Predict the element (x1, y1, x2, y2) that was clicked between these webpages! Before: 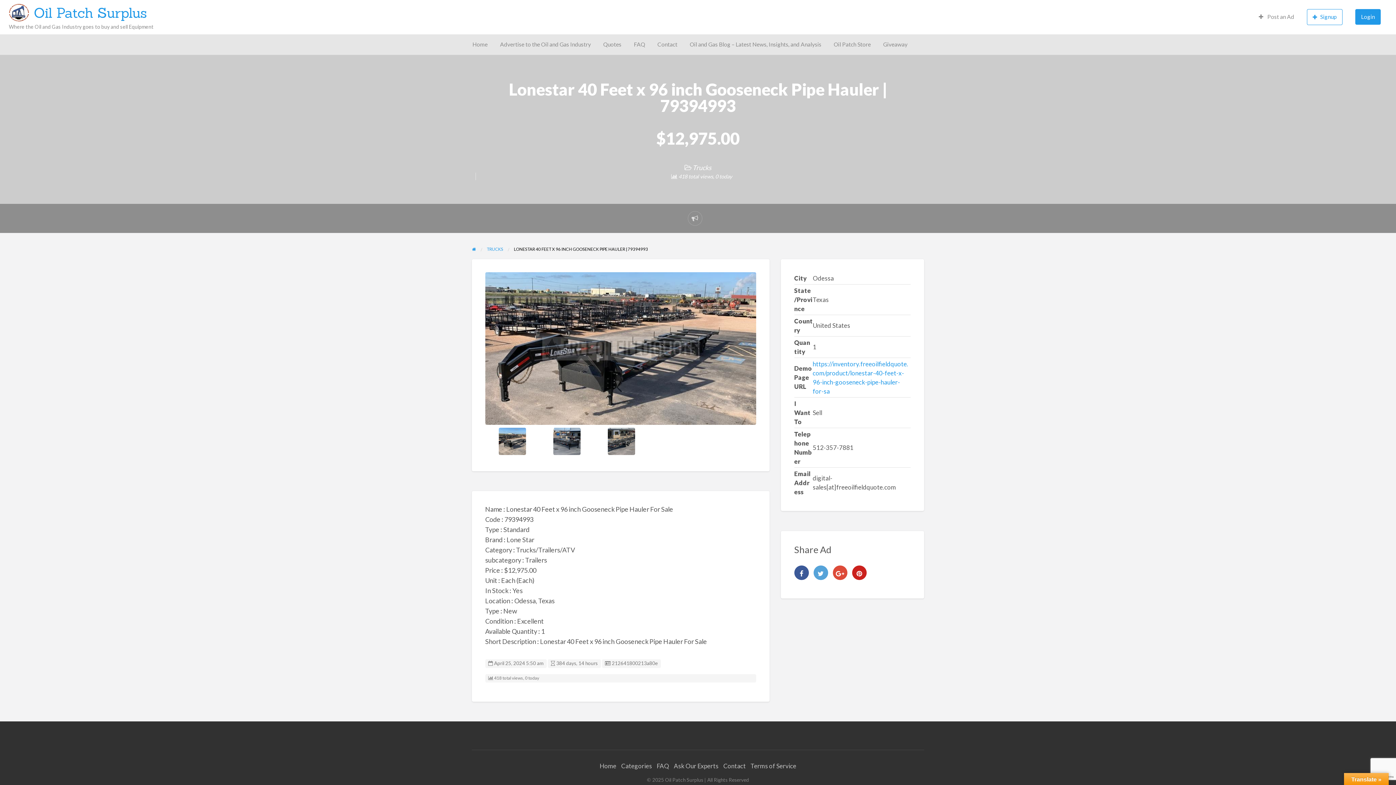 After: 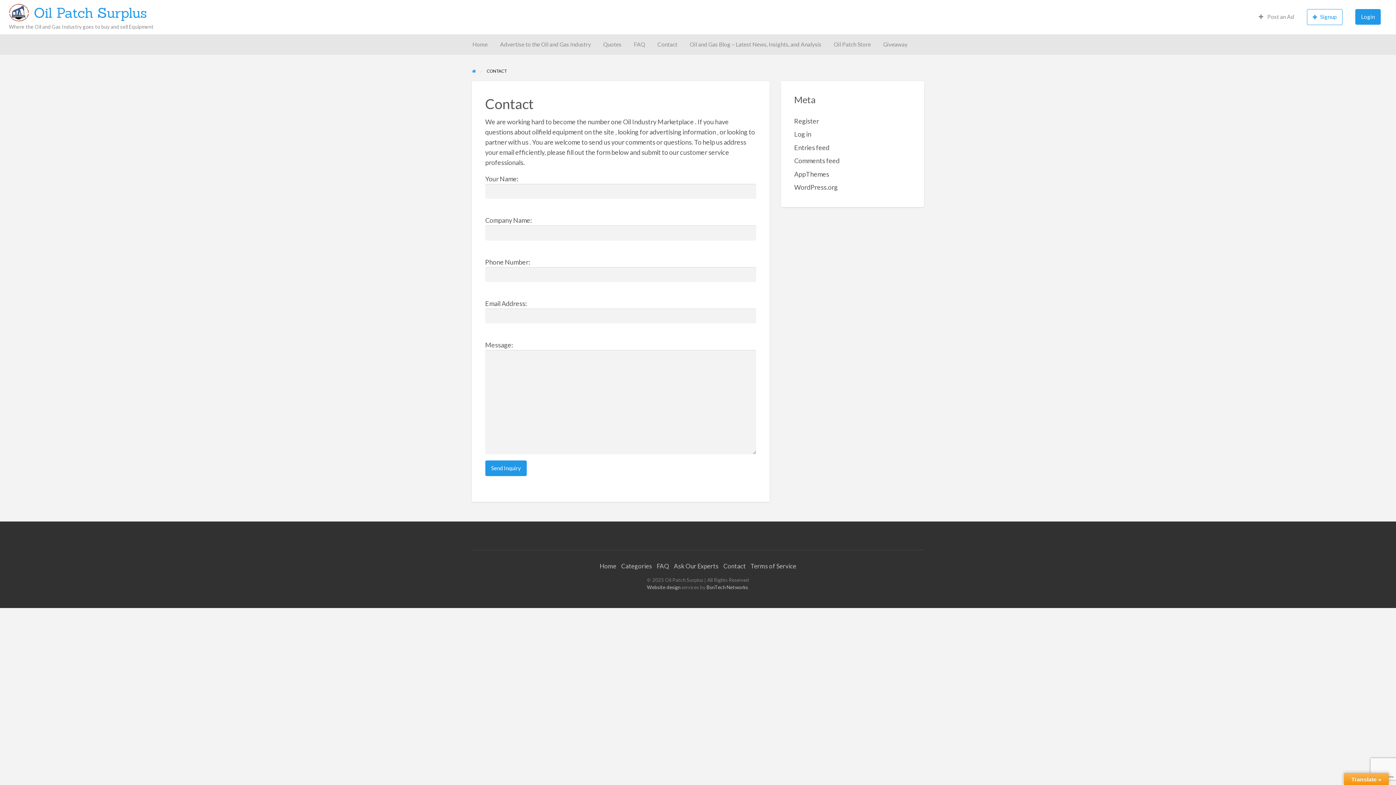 Action: label: Contact bbox: (651, 37, 683, 51)